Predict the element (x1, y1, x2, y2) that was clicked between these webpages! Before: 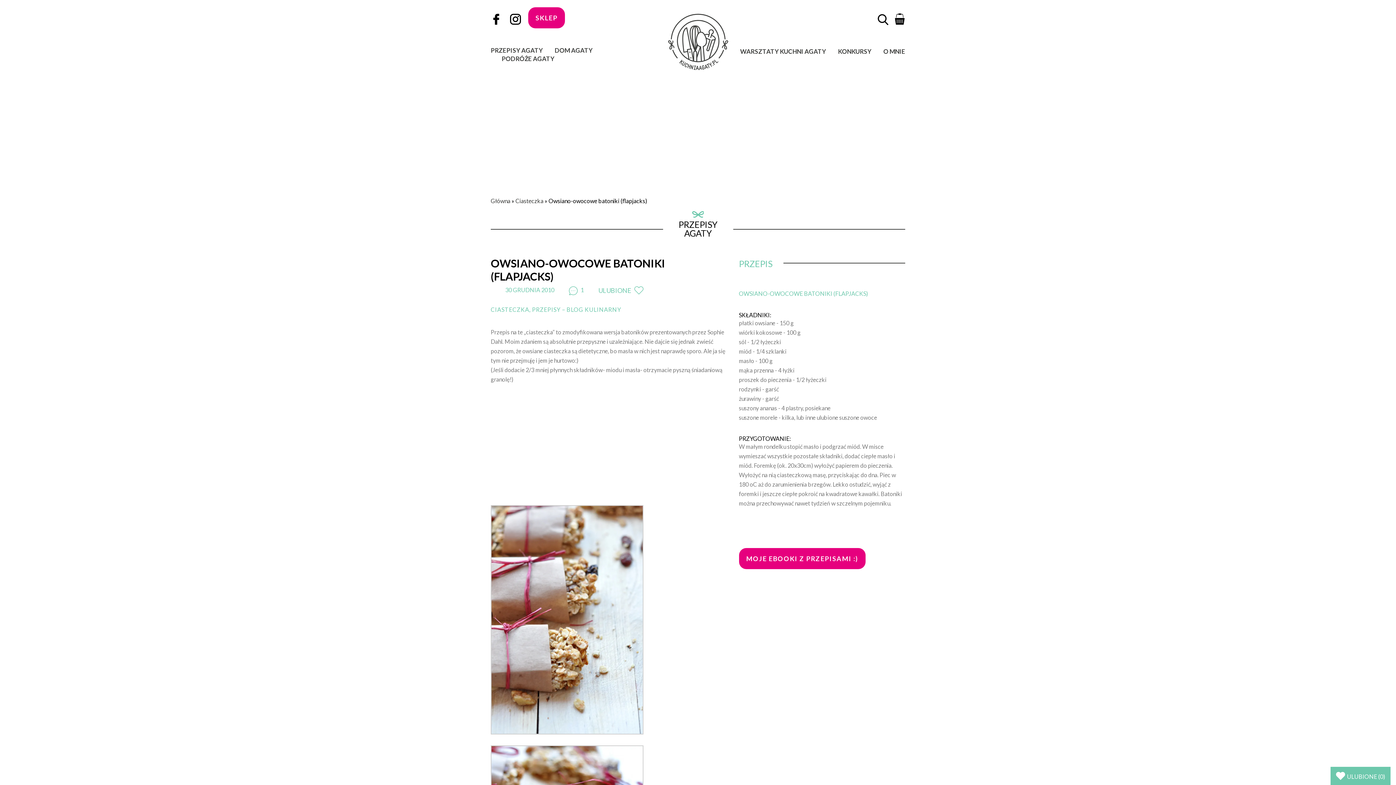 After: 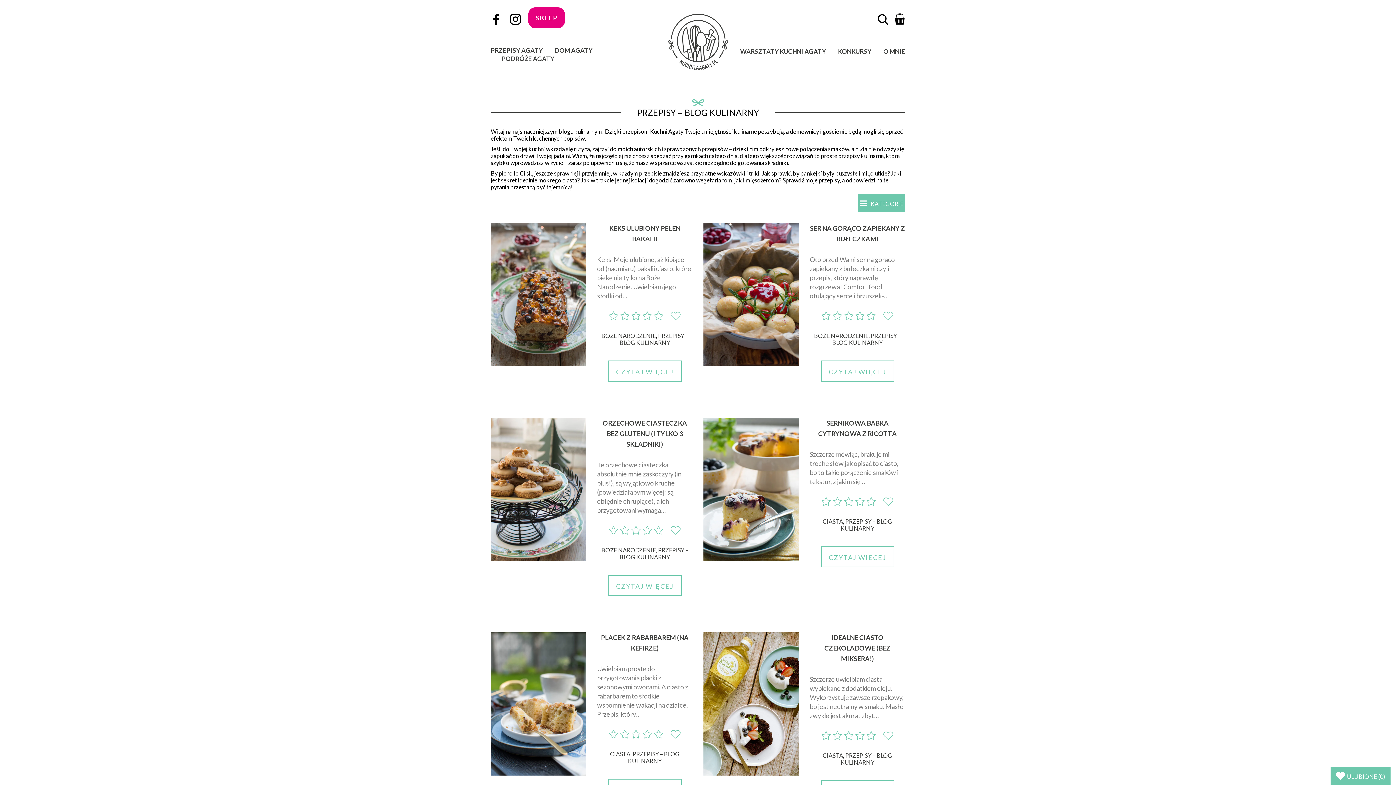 Action: bbox: (532, 306, 621, 313) label: PRZEPISY – BLOG KULINARNY